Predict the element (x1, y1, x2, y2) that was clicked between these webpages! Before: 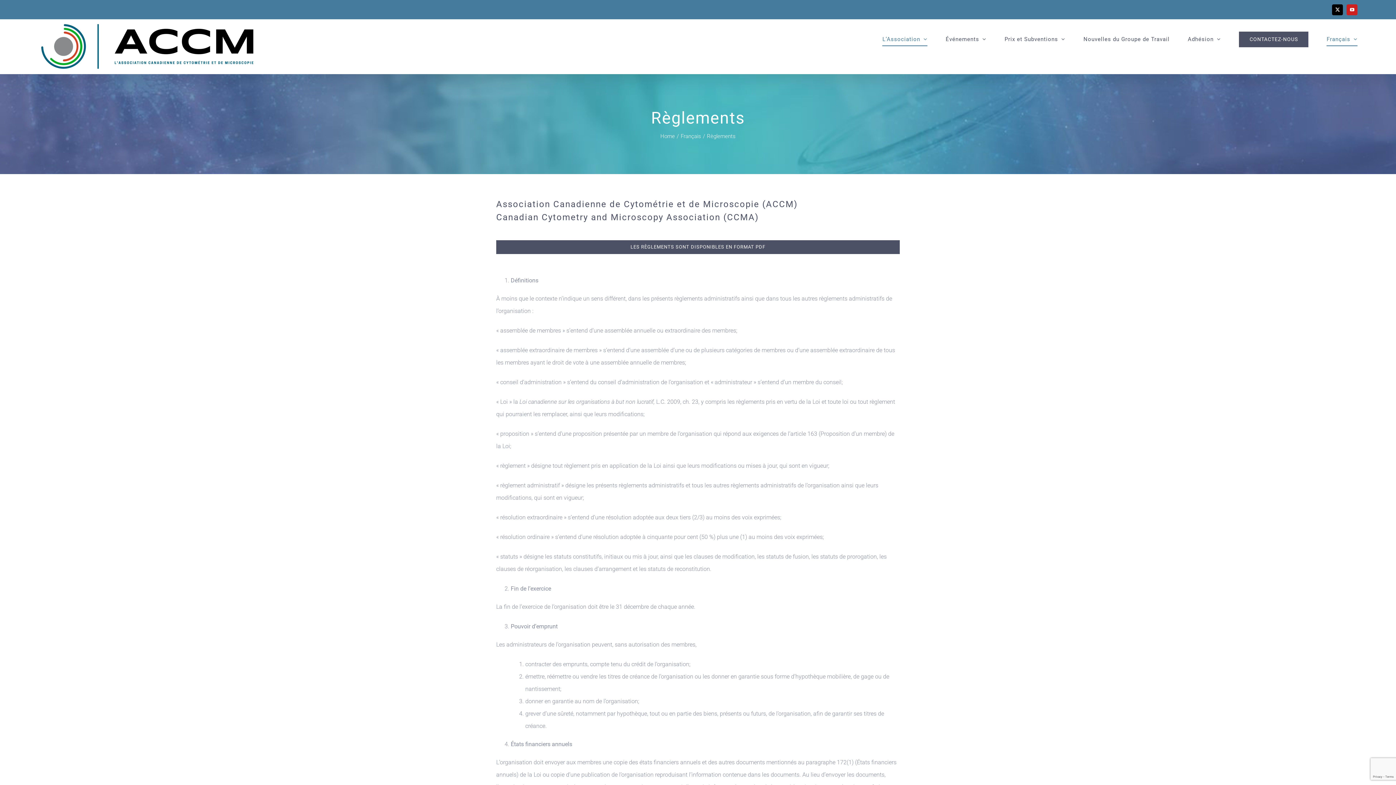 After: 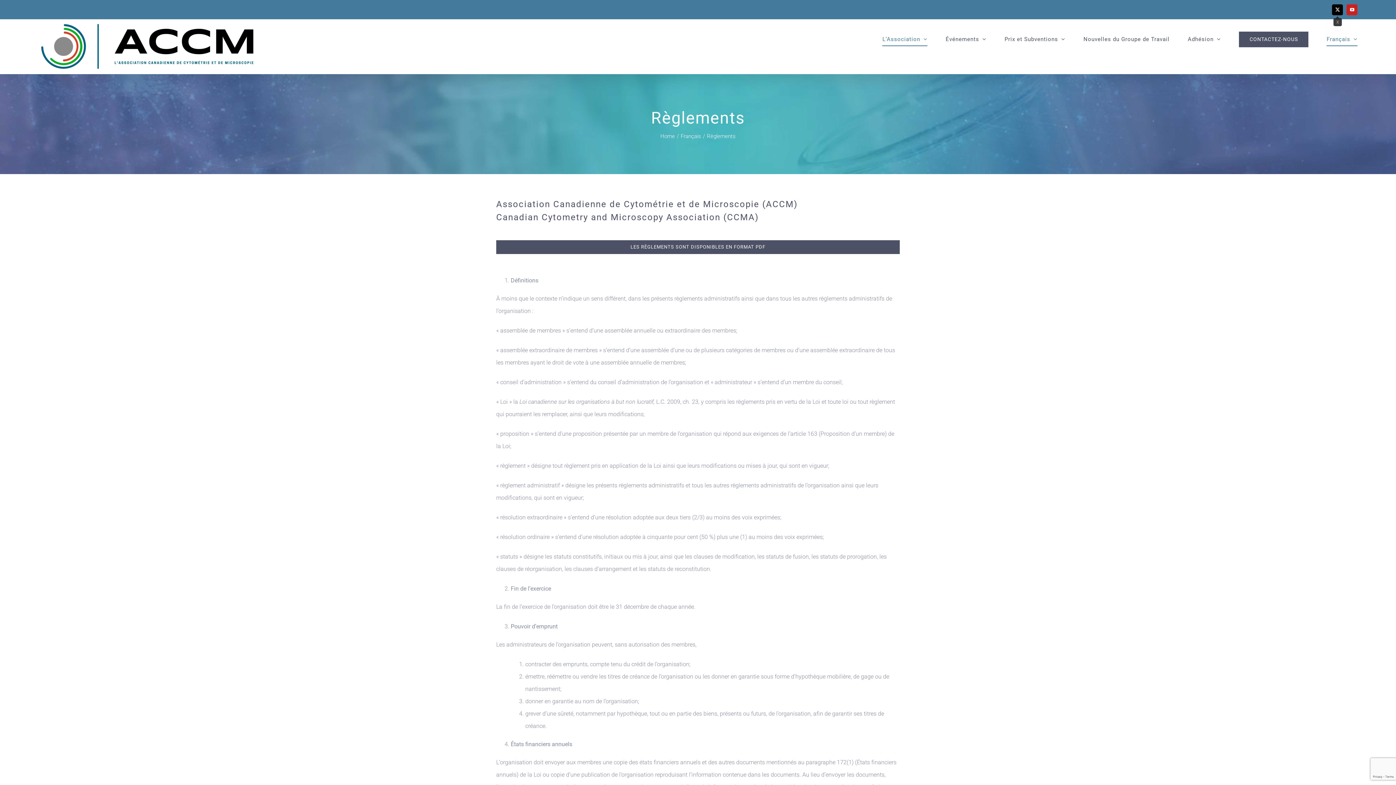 Action: label: X bbox: (1332, 4, 1343, 15)